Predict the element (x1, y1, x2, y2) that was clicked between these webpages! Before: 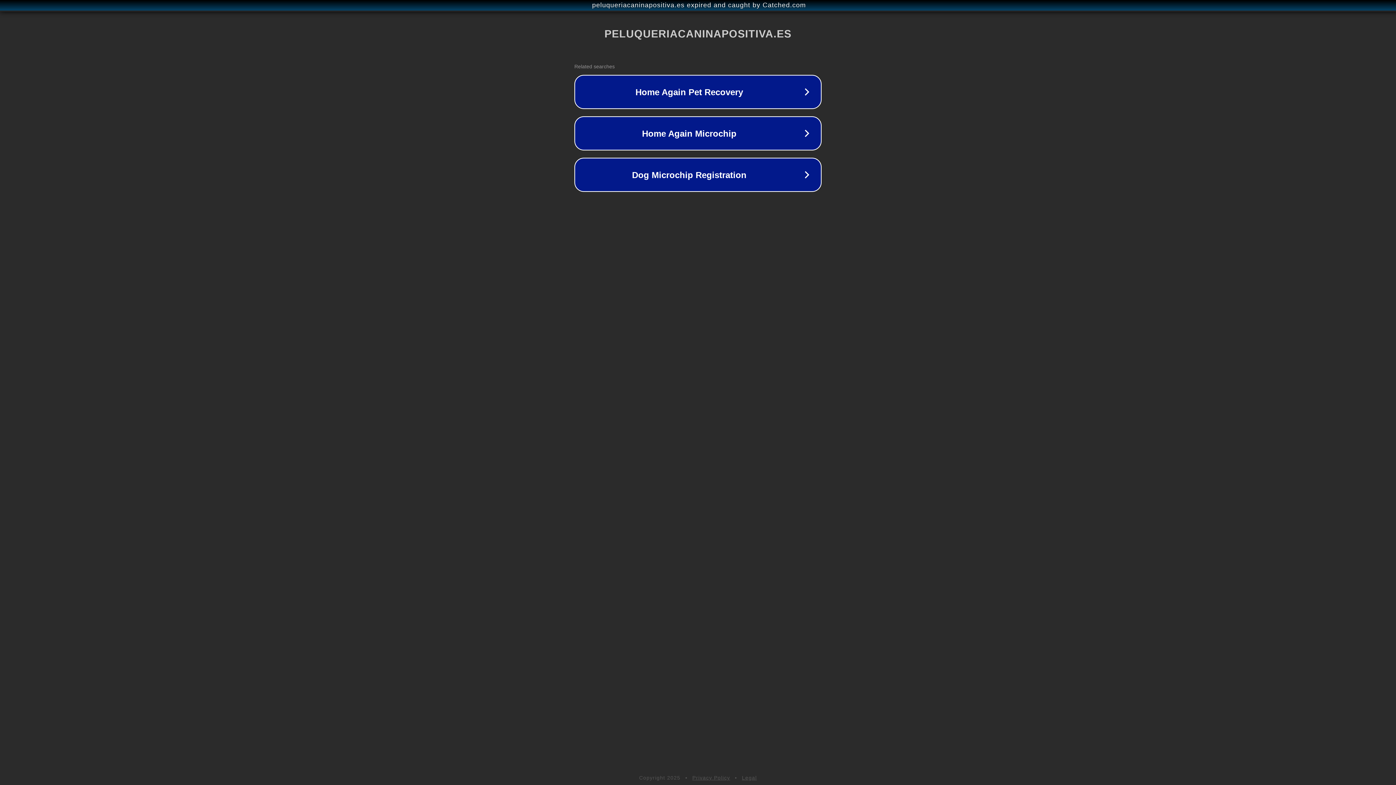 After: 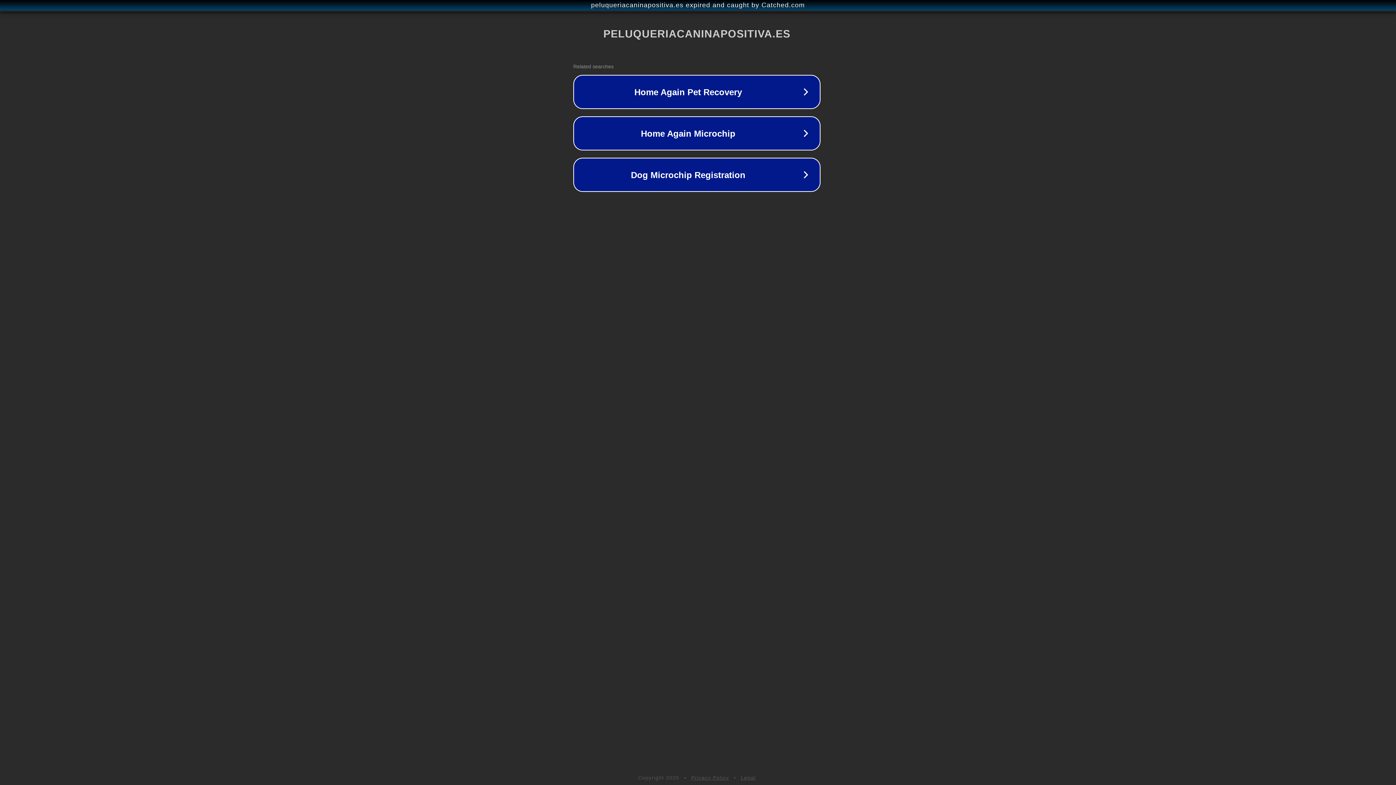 Action: bbox: (1, 1, 1397, 9) label: peluqueriacaninapositiva.es expired and caught by Catched.com